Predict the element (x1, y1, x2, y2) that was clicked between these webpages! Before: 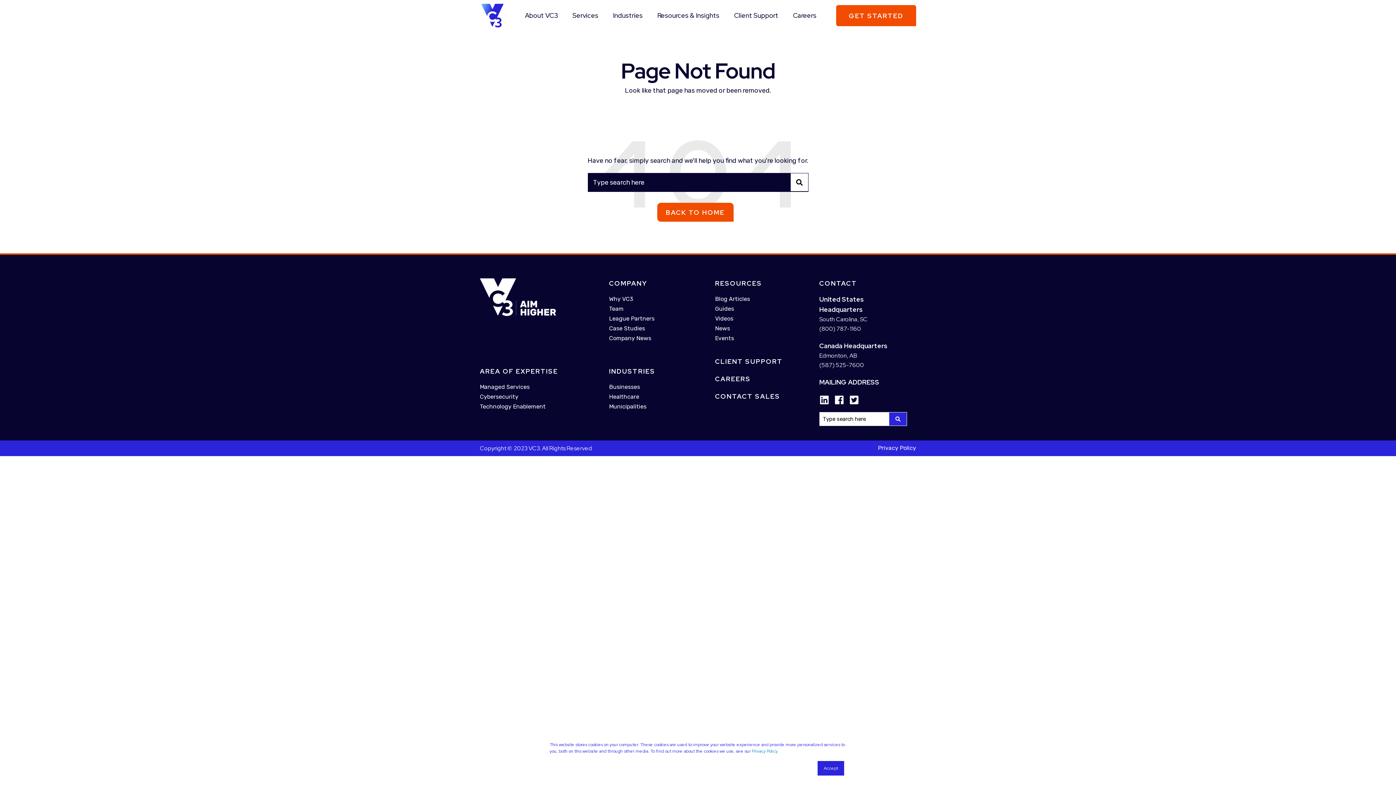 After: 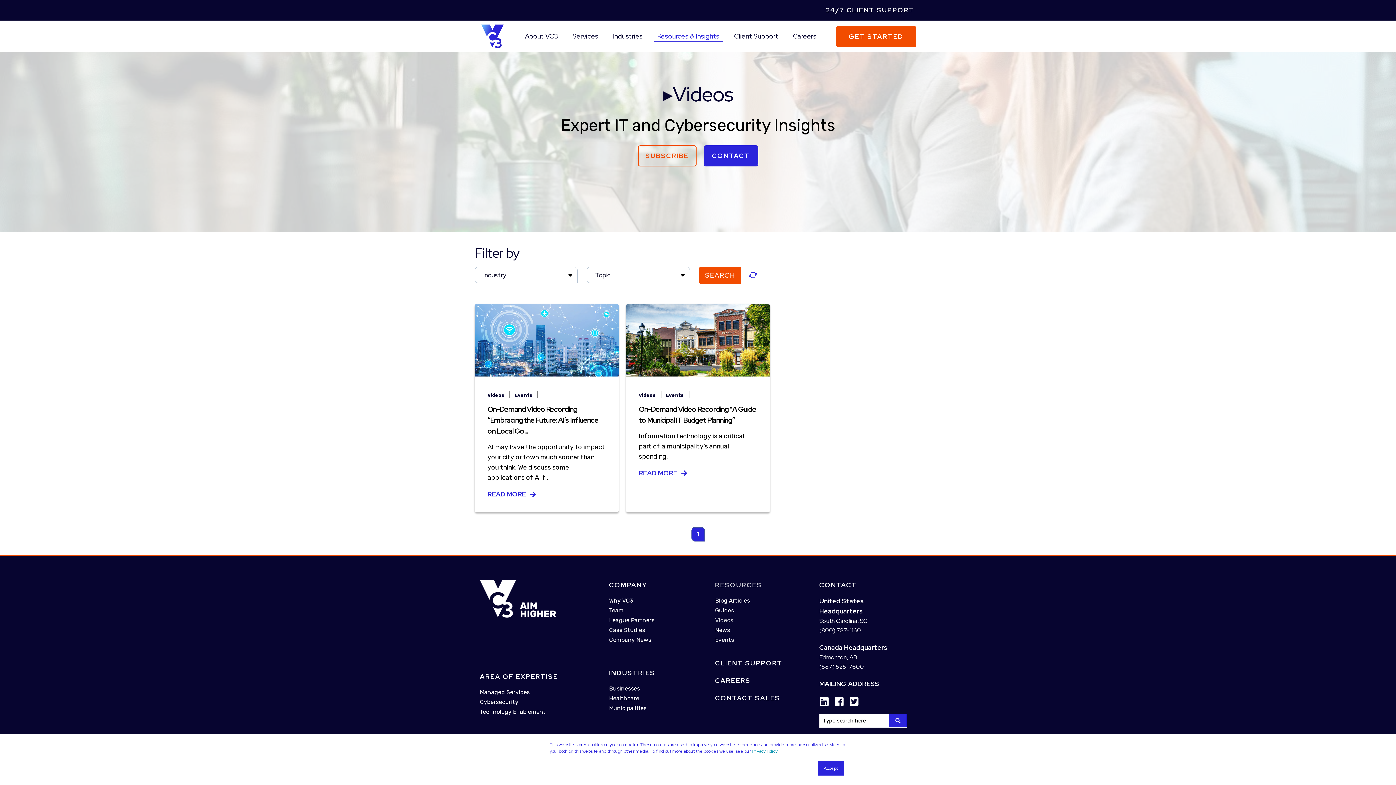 Action: label: Videos bbox: (715, 314, 733, 323)